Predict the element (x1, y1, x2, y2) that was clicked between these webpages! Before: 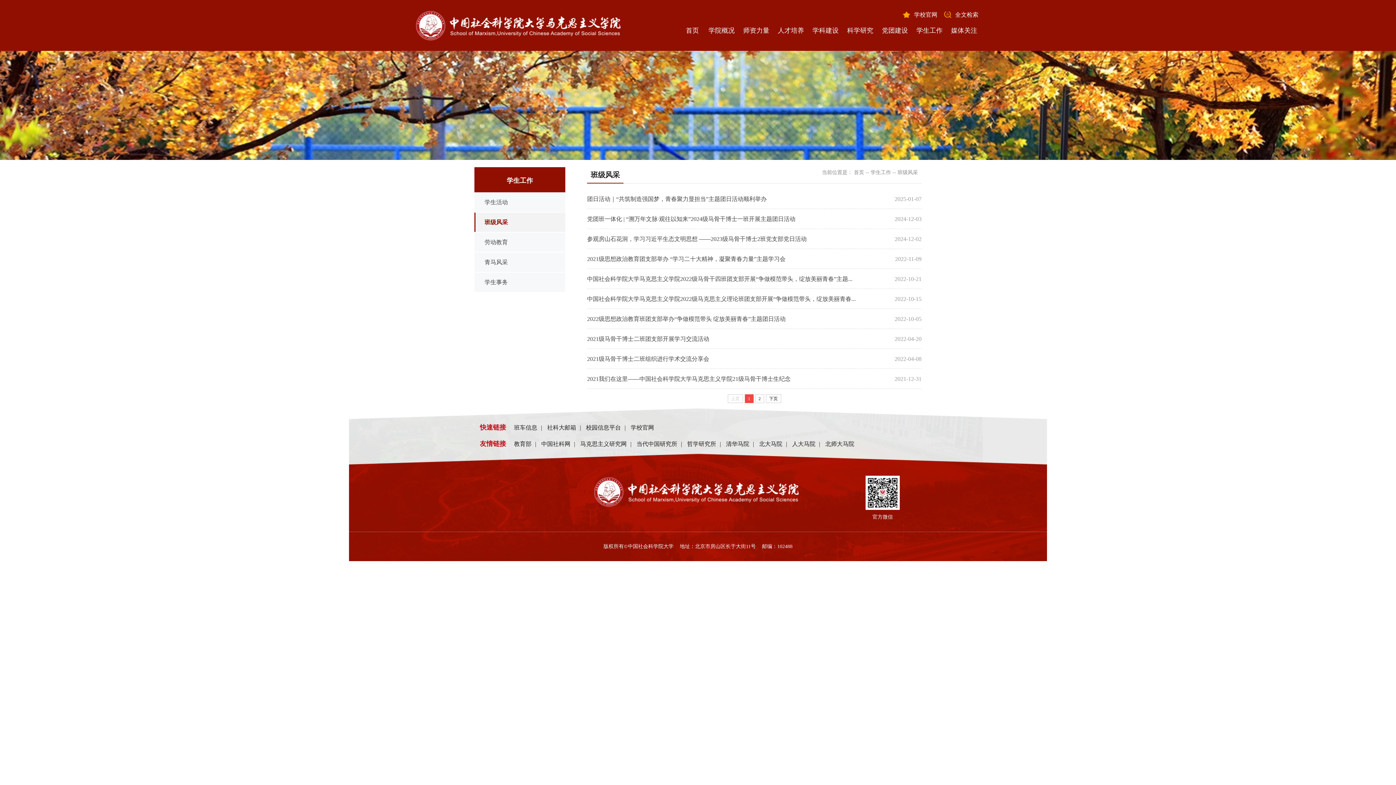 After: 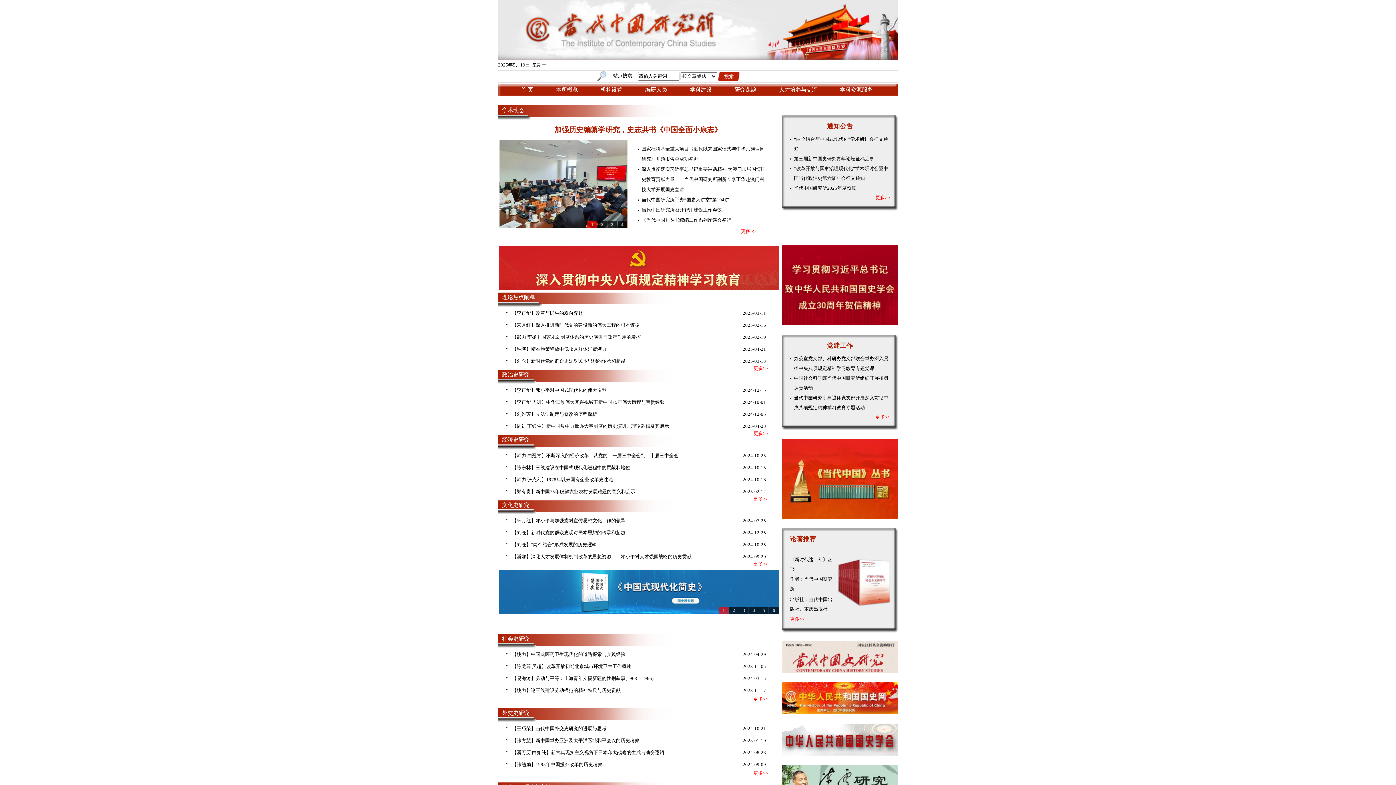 Action: bbox: (636, 441, 677, 447) label: 当代中国研究所